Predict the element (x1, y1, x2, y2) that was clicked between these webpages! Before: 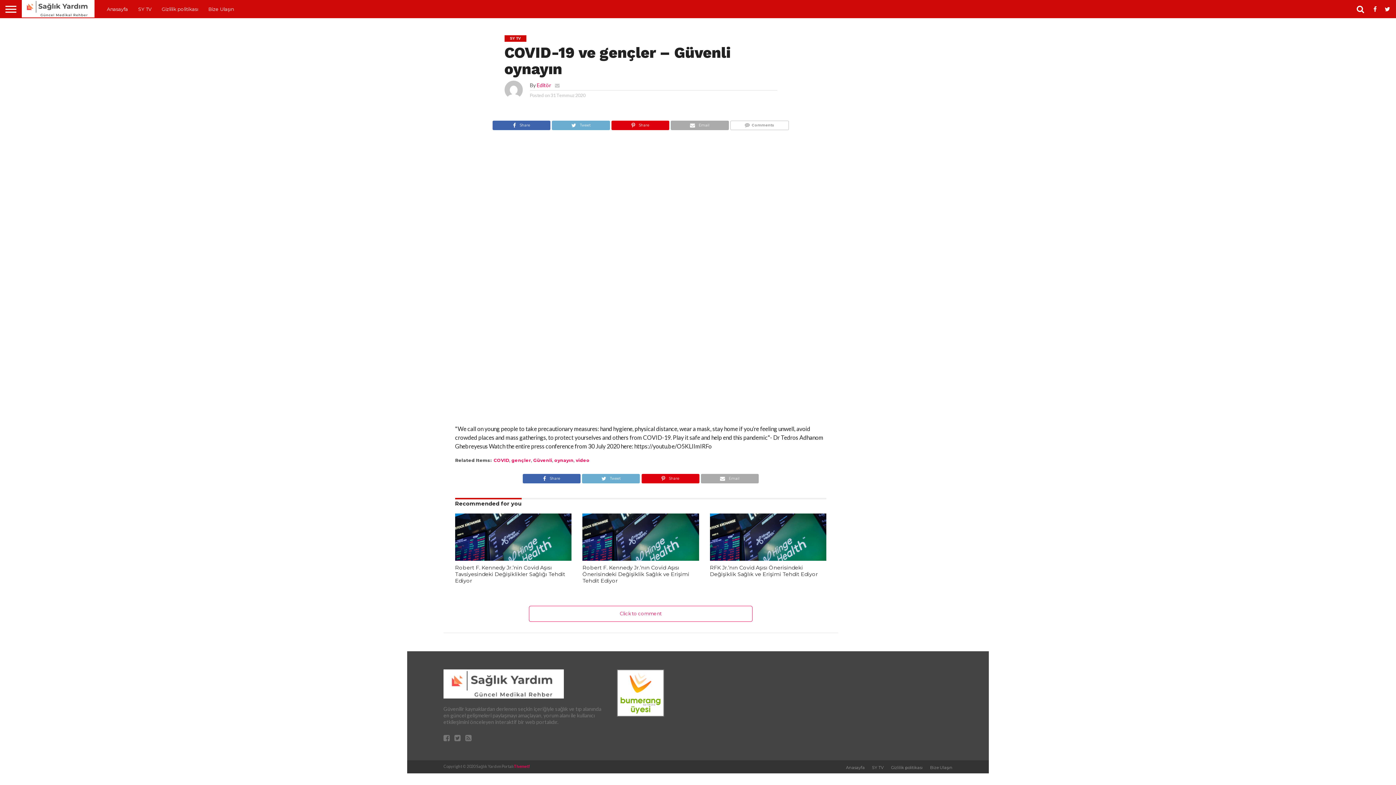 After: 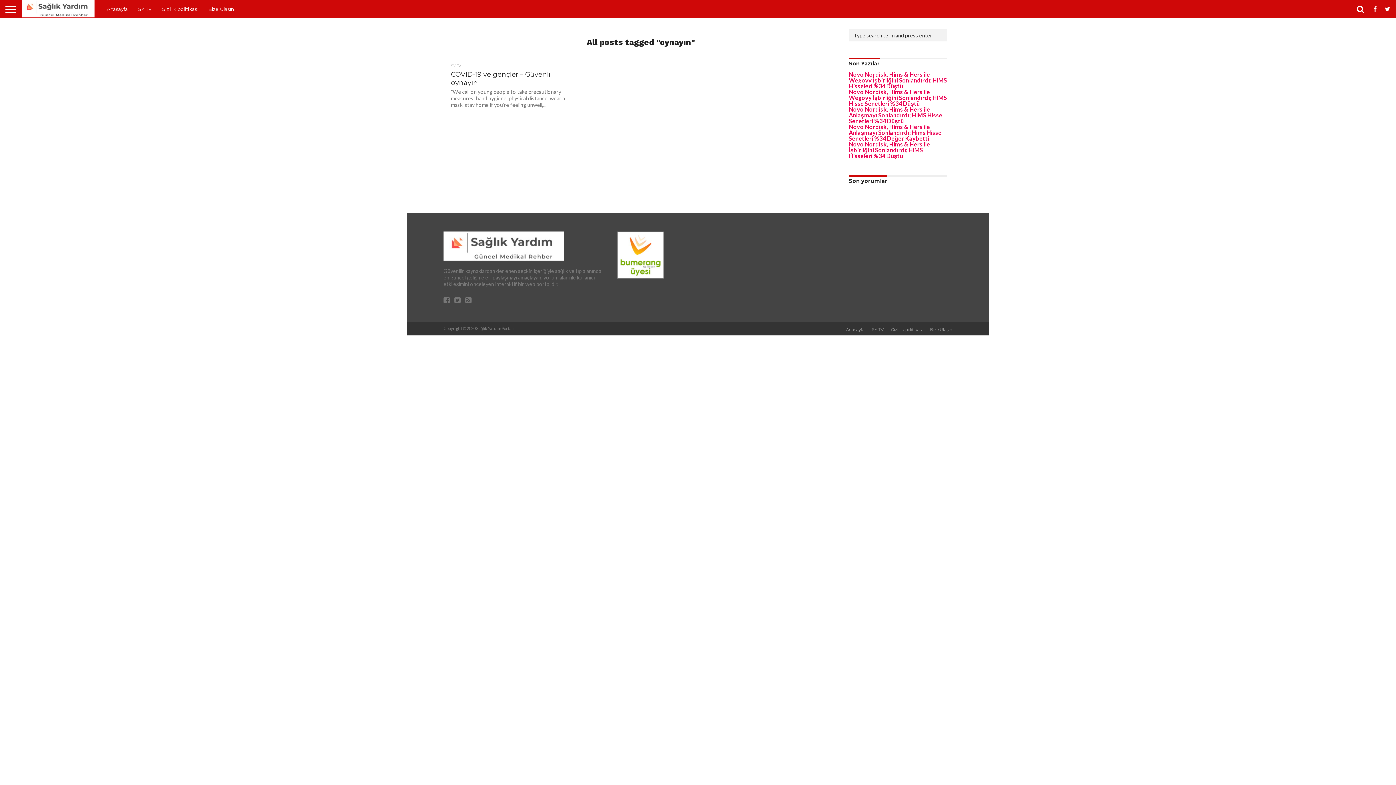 Action: bbox: (554, 457, 573, 463) label: oynayın